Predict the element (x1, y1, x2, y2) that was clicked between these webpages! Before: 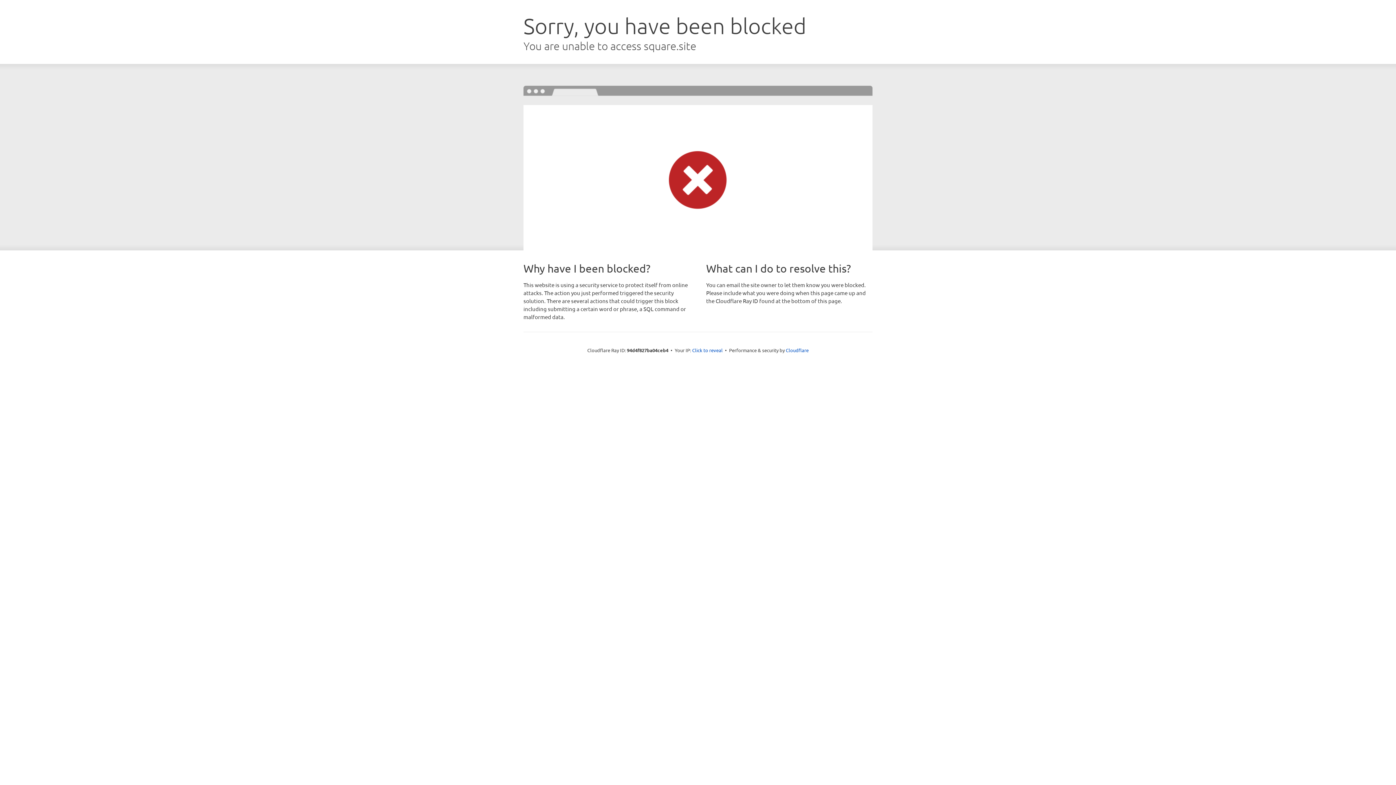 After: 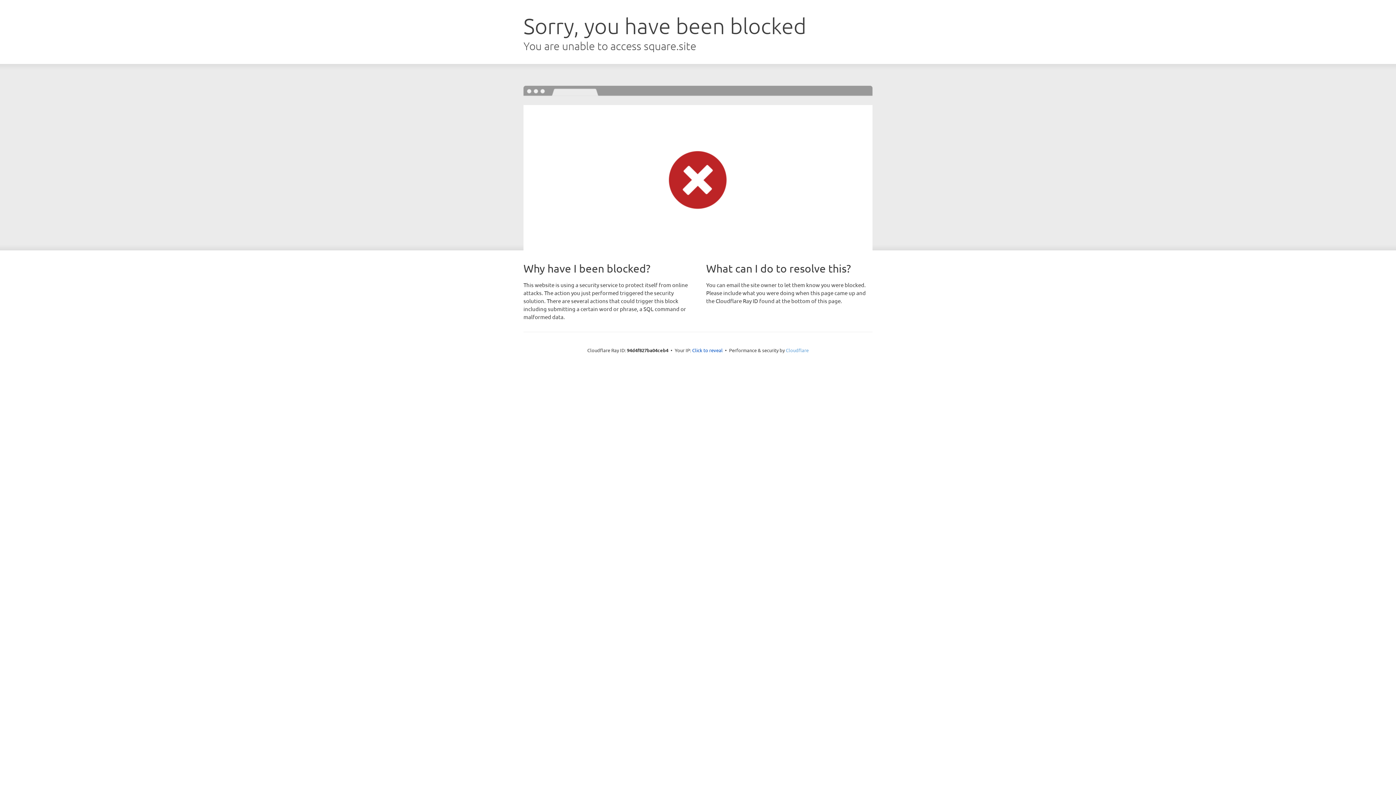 Action: label: Cloudflare bbox: (786, 347, 808, 353)